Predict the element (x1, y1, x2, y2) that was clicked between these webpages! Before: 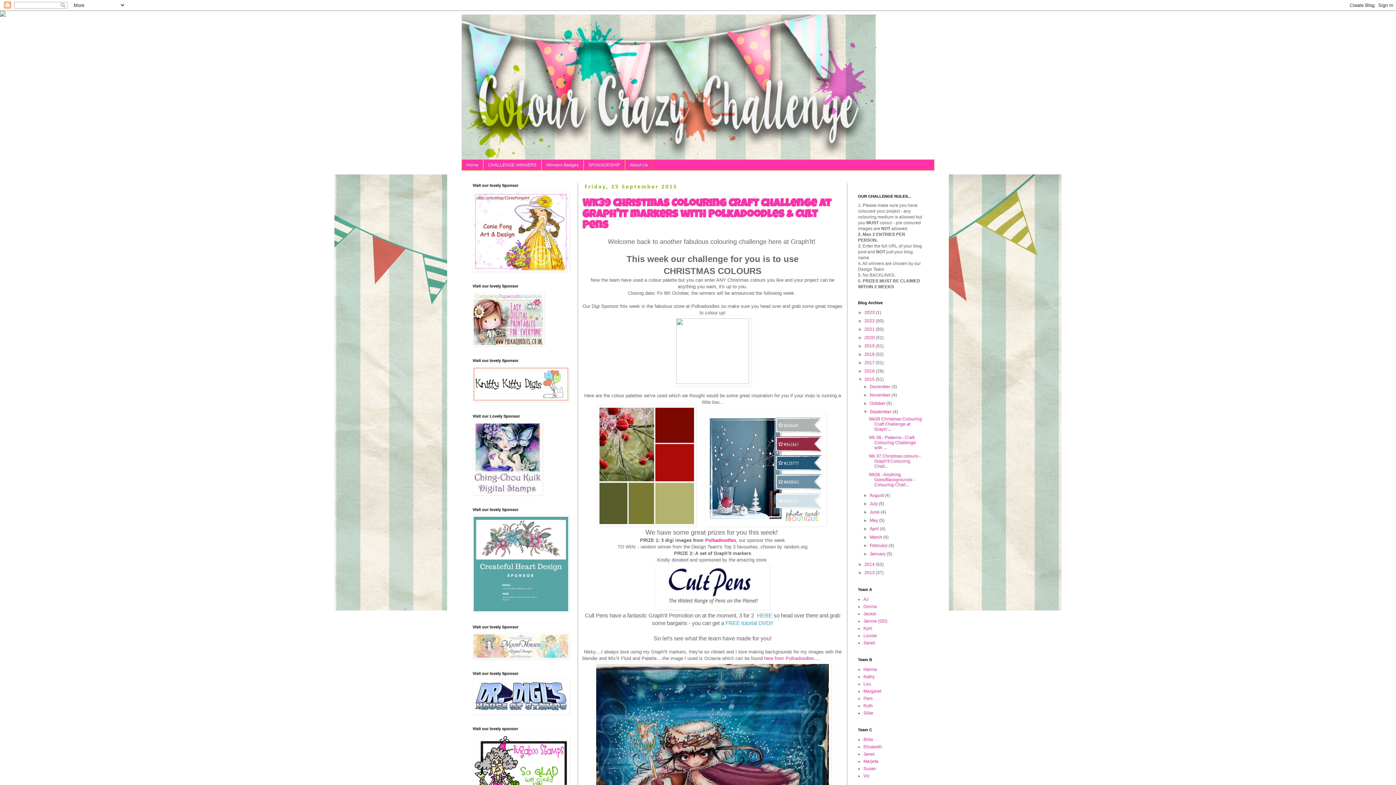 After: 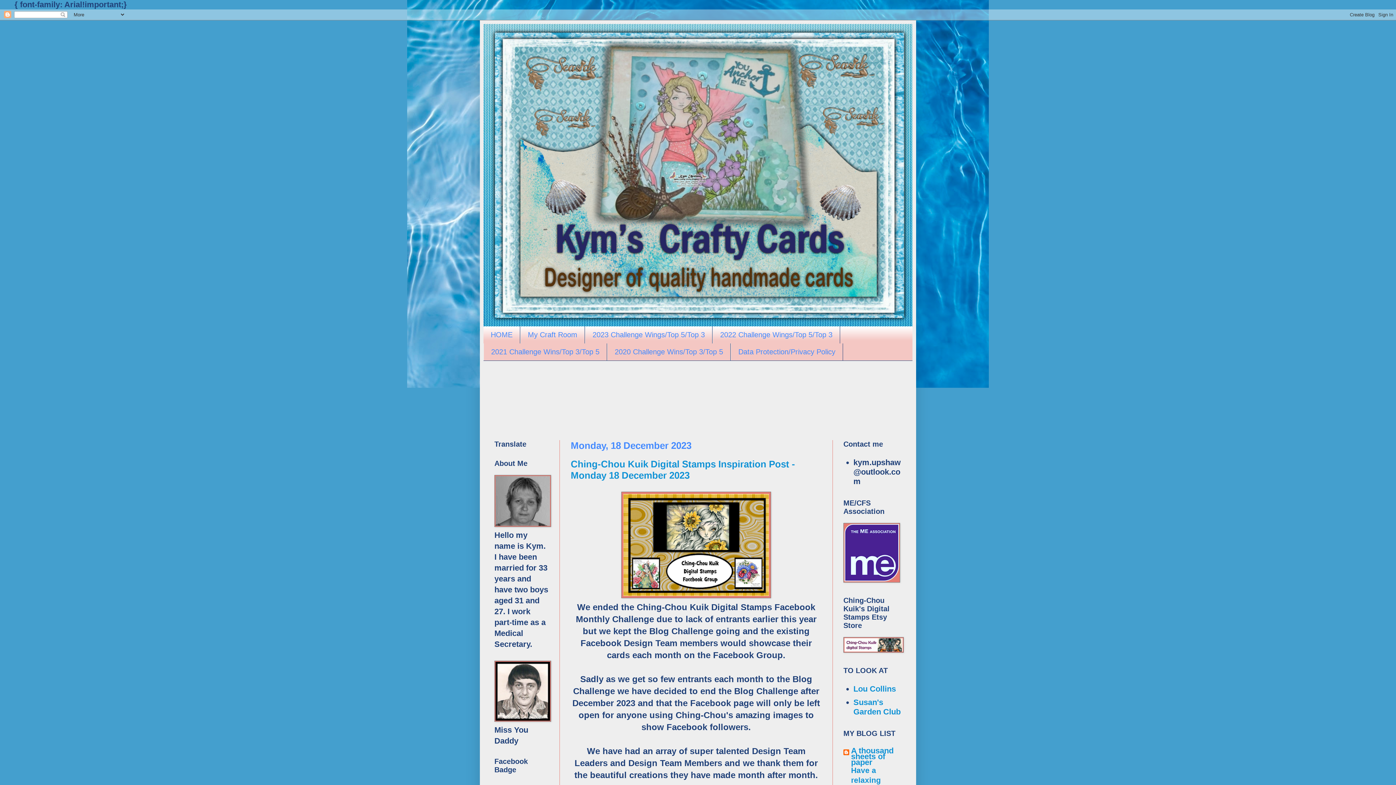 Action: bbox: (863, 626, 872, 631) label: Kym